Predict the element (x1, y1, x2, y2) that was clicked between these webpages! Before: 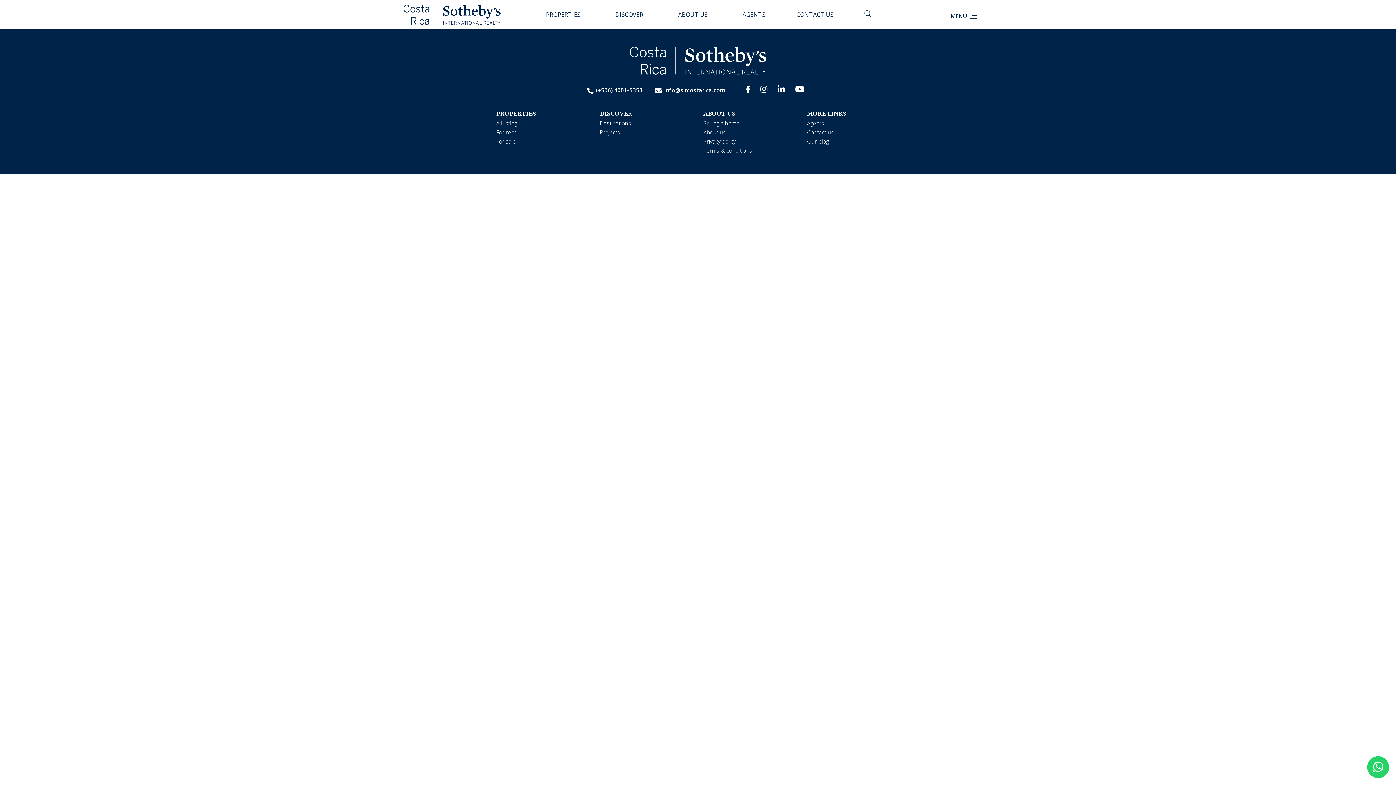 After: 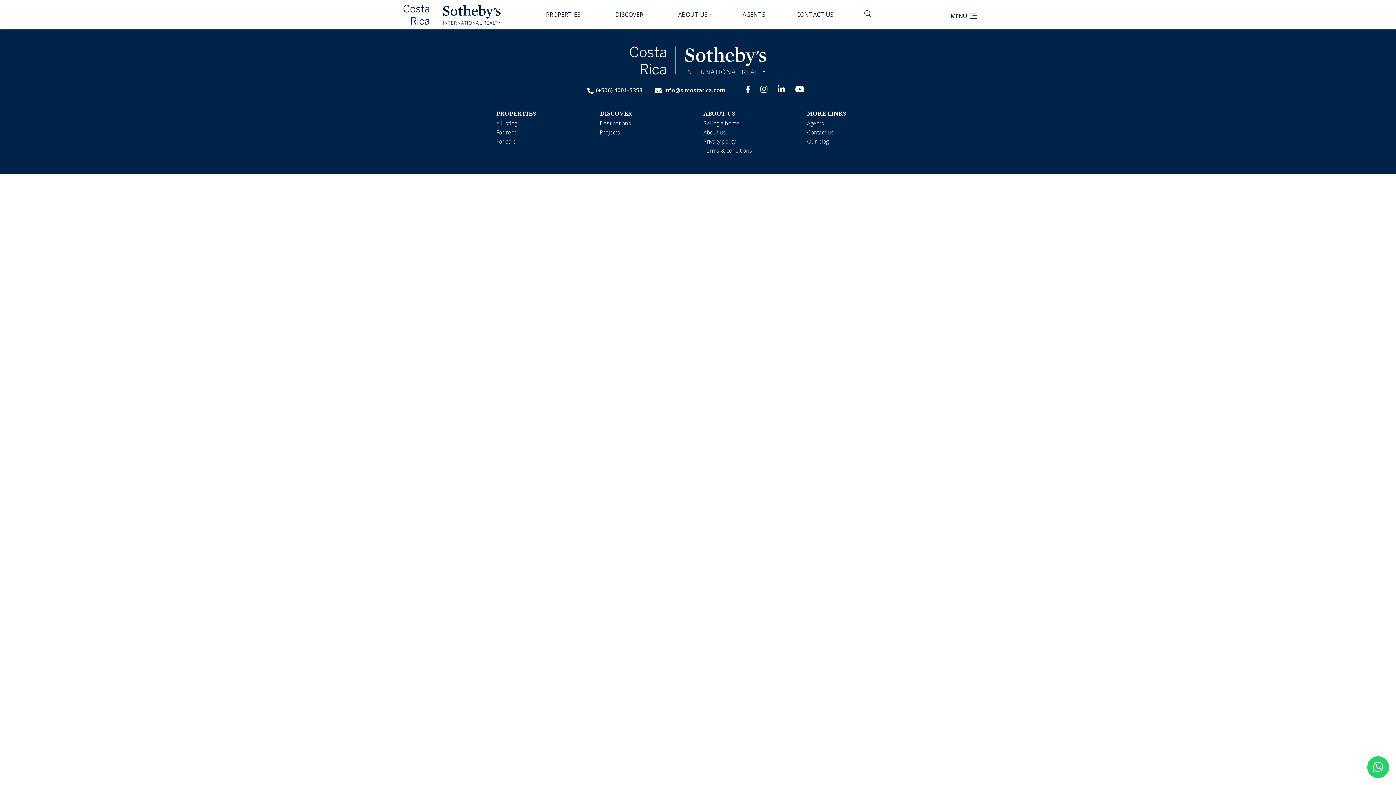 Action: bbox: (655, 86, 725, 94) label:  info@sircostarica.com